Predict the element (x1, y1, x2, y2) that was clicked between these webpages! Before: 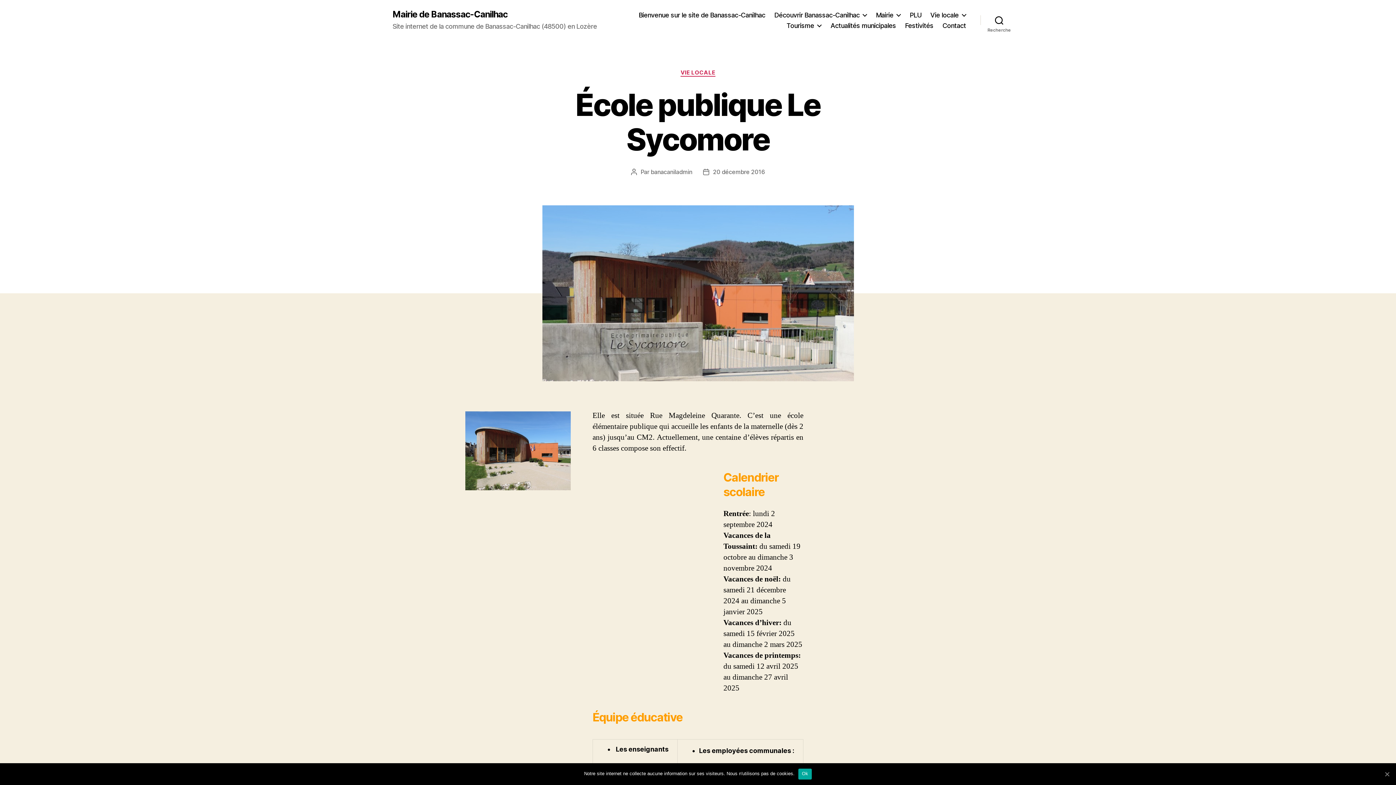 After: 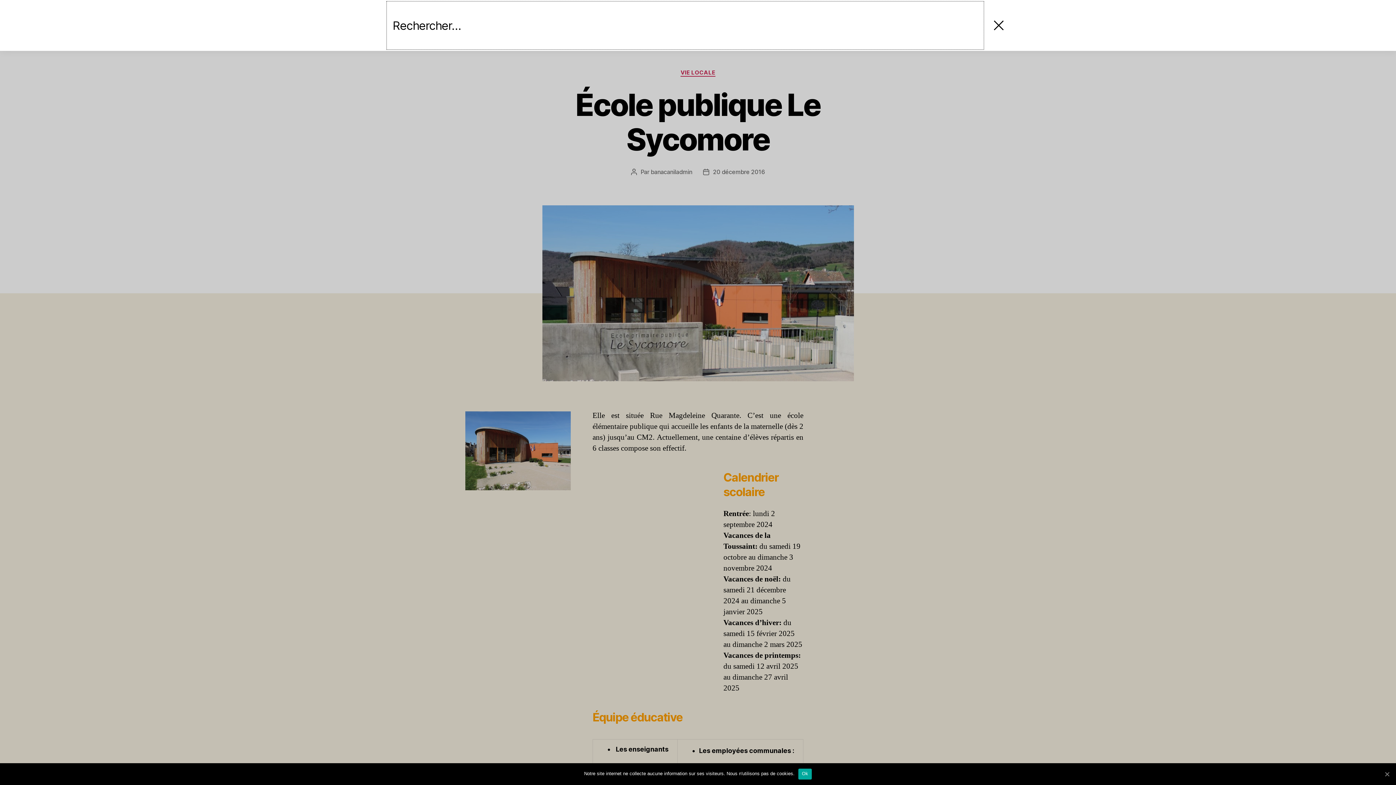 Action: bbox: (980, 12, 1018, 28) label: Recherche